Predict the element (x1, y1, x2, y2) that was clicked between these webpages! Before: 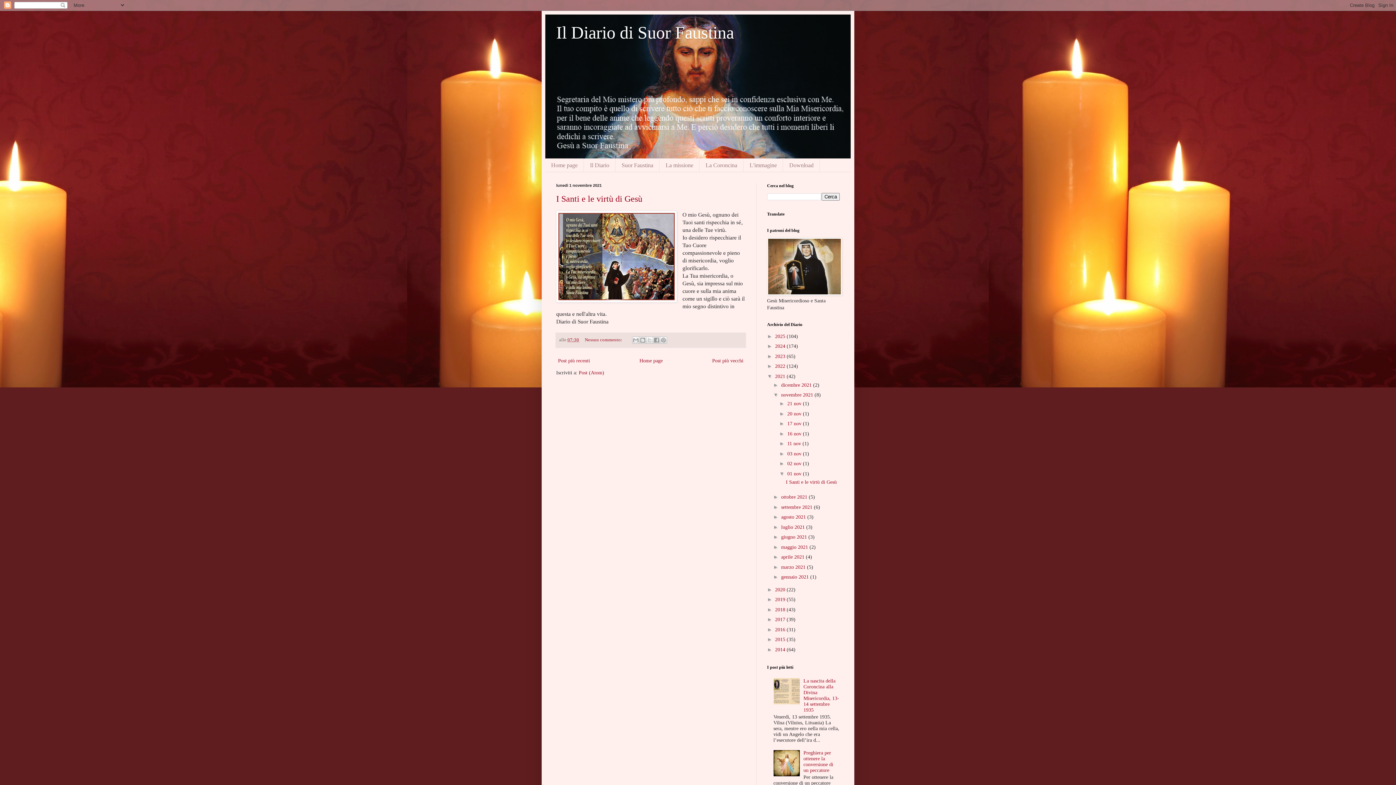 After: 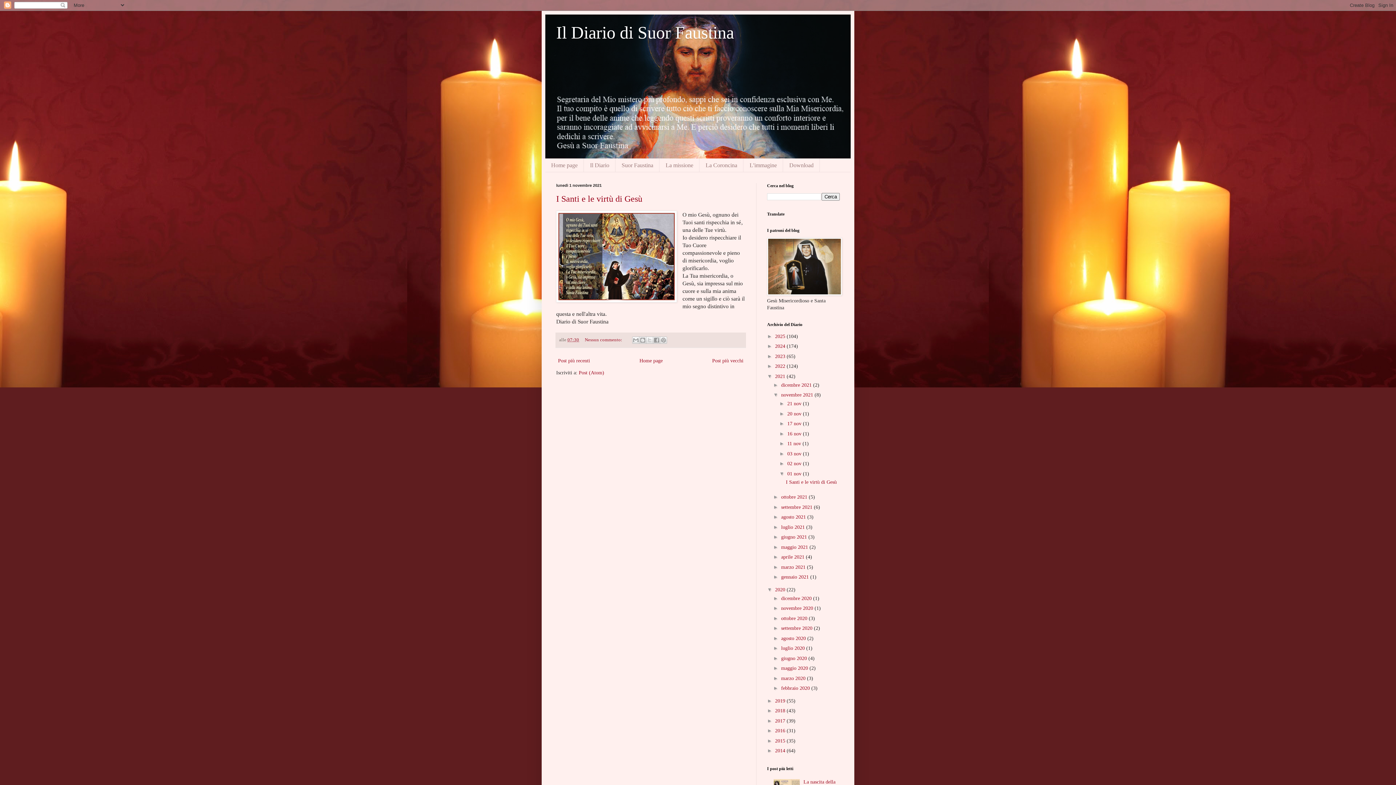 Action: bbox: (767, 586, 775, 592) label: ►  